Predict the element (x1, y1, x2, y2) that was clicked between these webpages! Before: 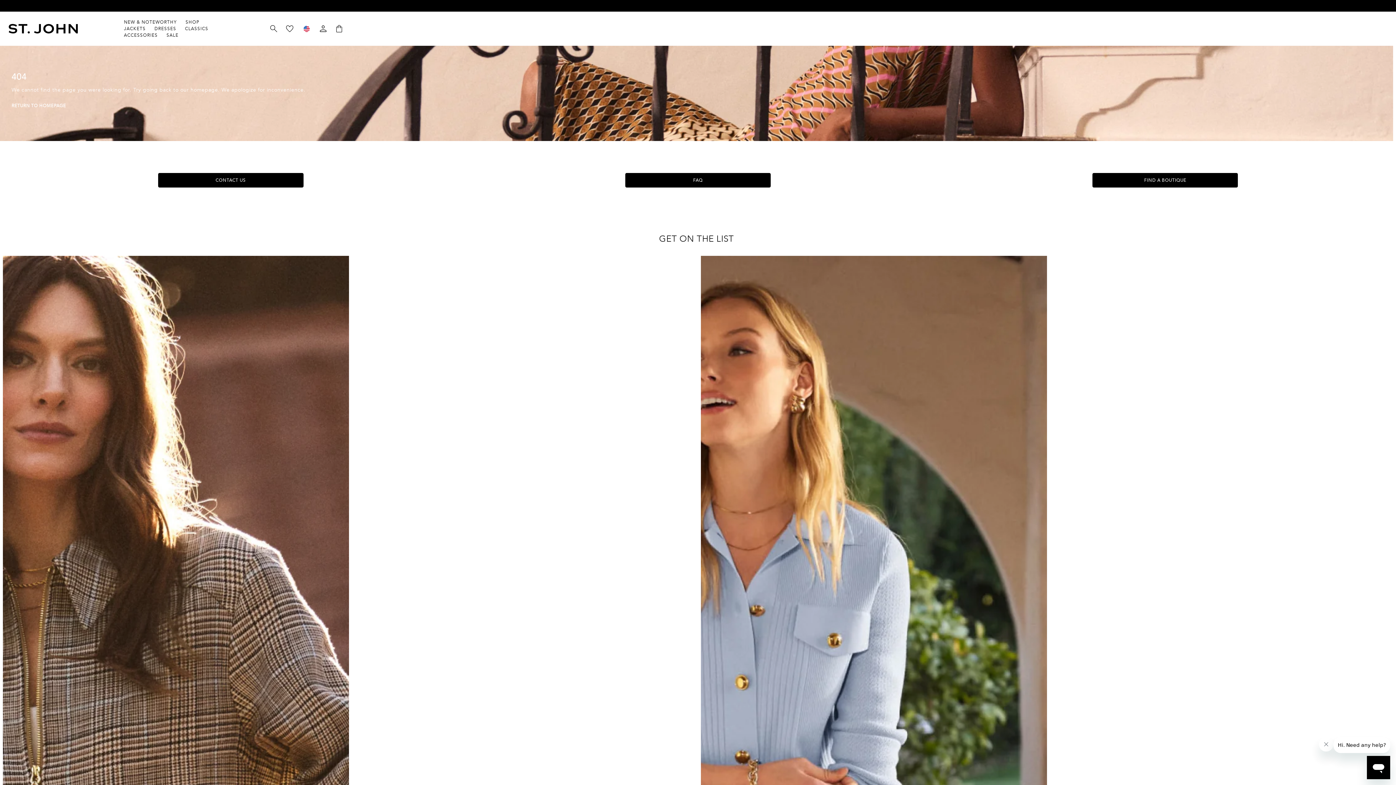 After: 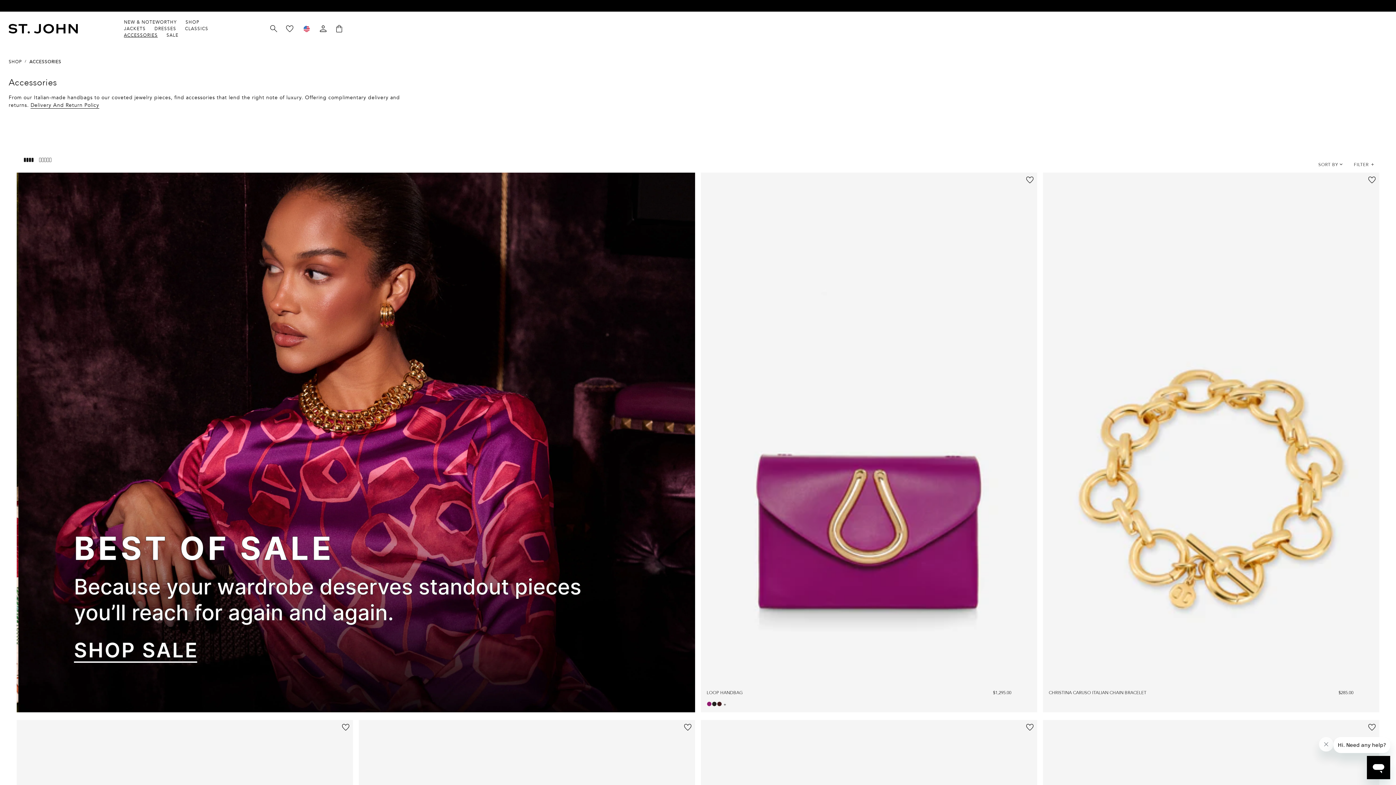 Action: label: ACCESSORIES bbox: (124, 32, 166, 38)